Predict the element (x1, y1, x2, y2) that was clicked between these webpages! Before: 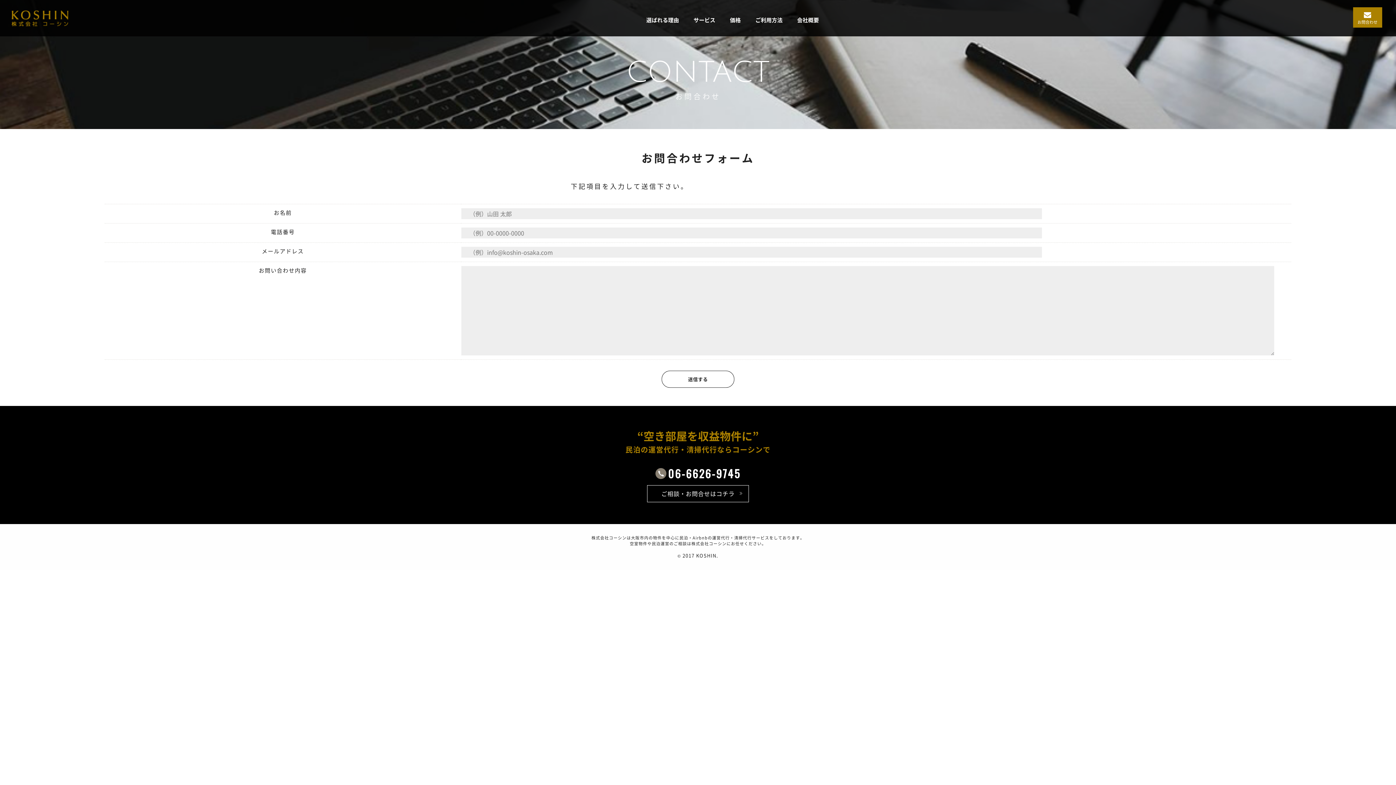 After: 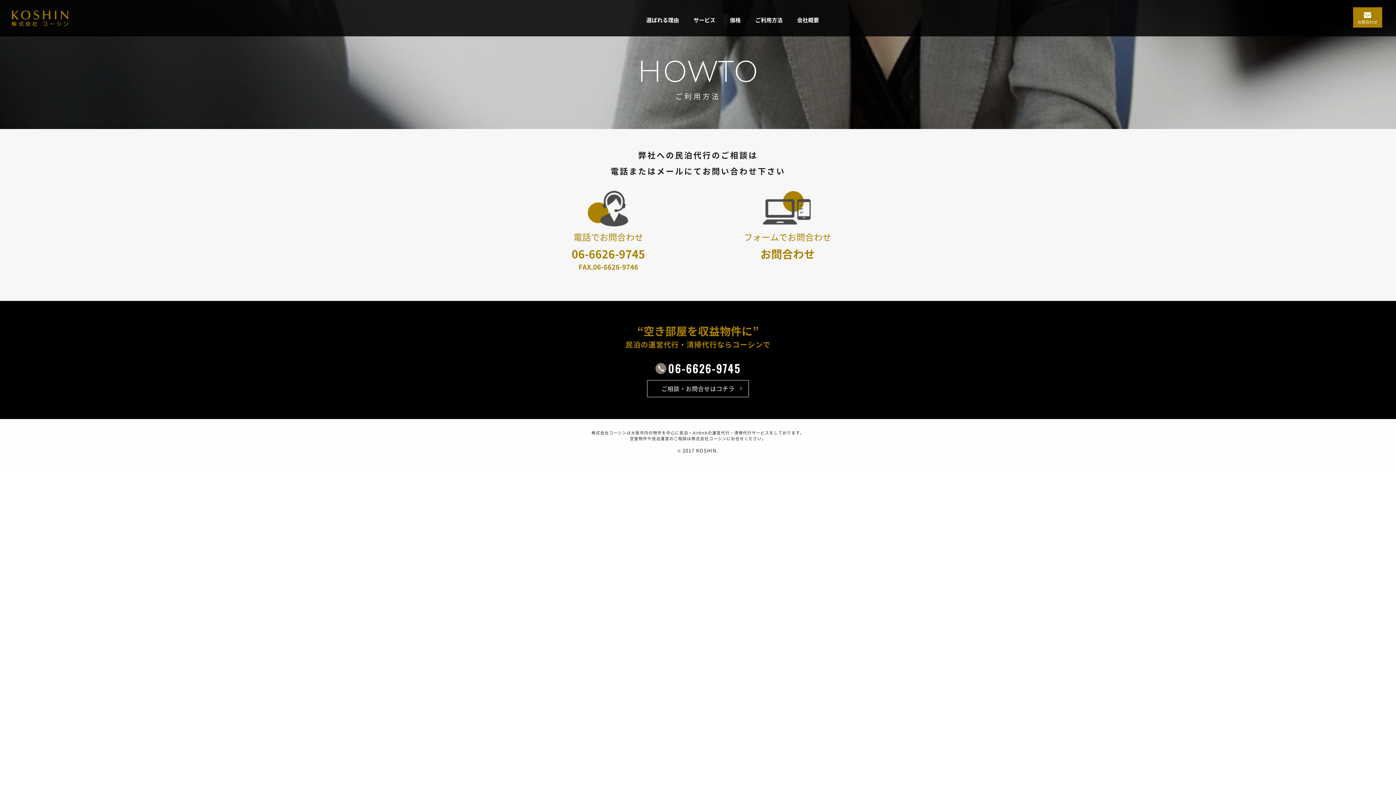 Action: bbox: (755, 14, 782, 25) label: ご利用方法